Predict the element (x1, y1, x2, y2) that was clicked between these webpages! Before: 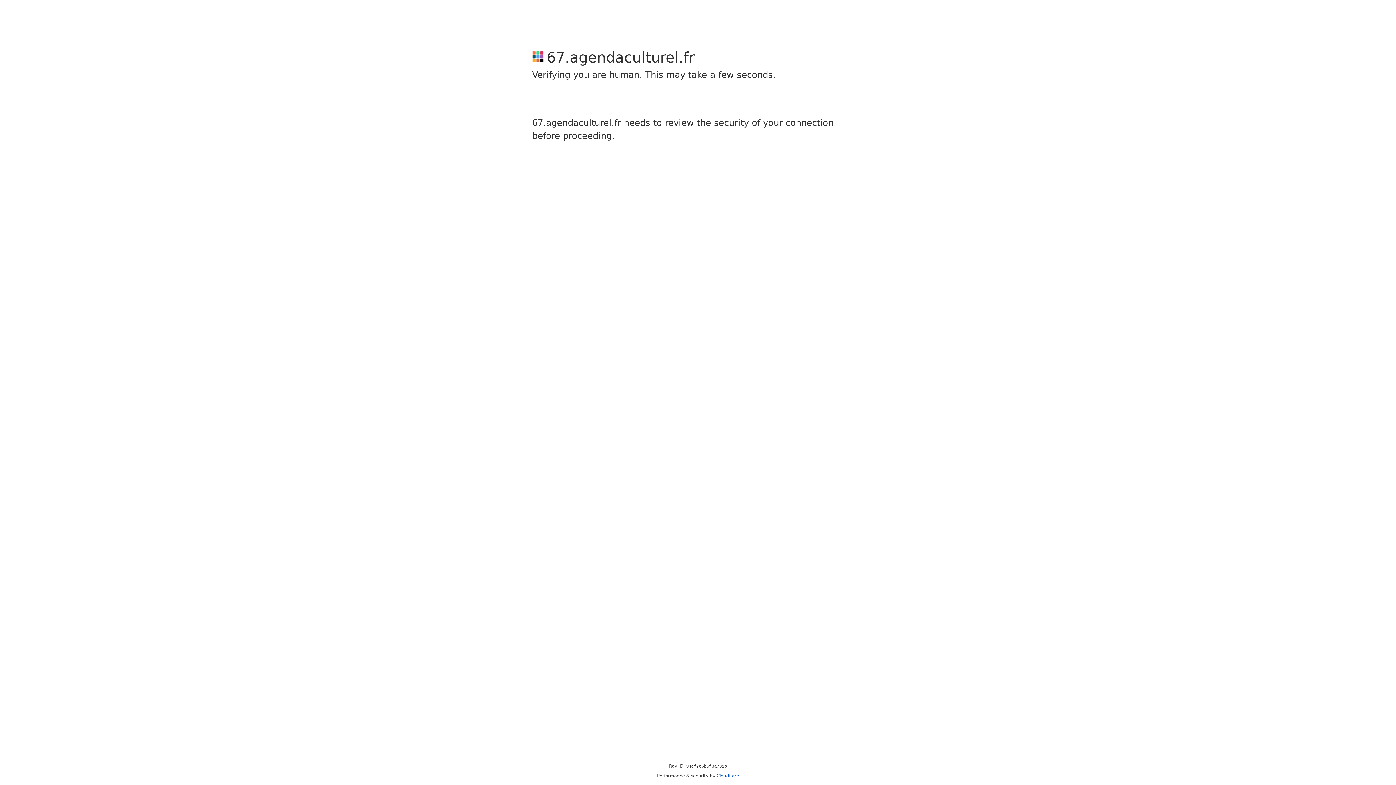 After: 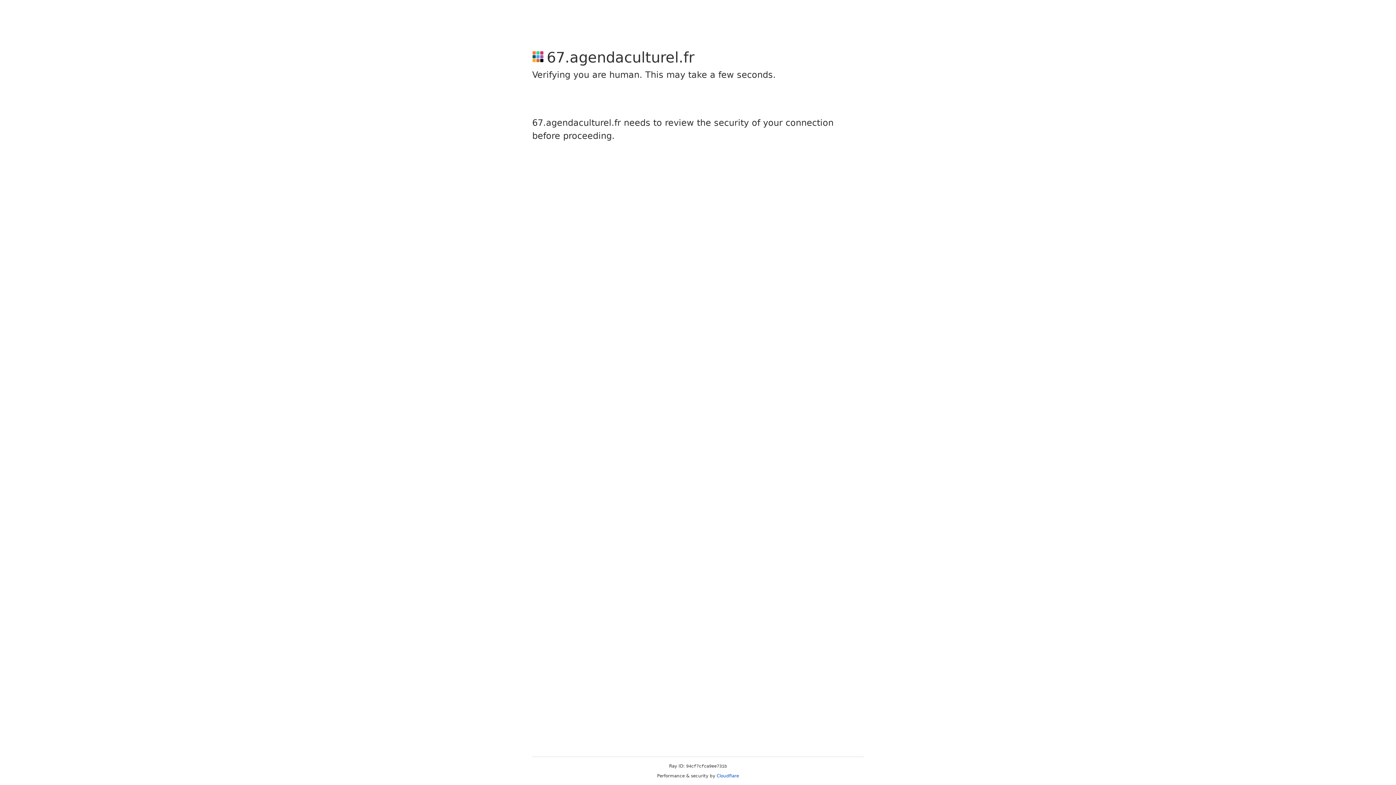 Action: label: Cloudflare bbox: (716, 773, 739, 778)